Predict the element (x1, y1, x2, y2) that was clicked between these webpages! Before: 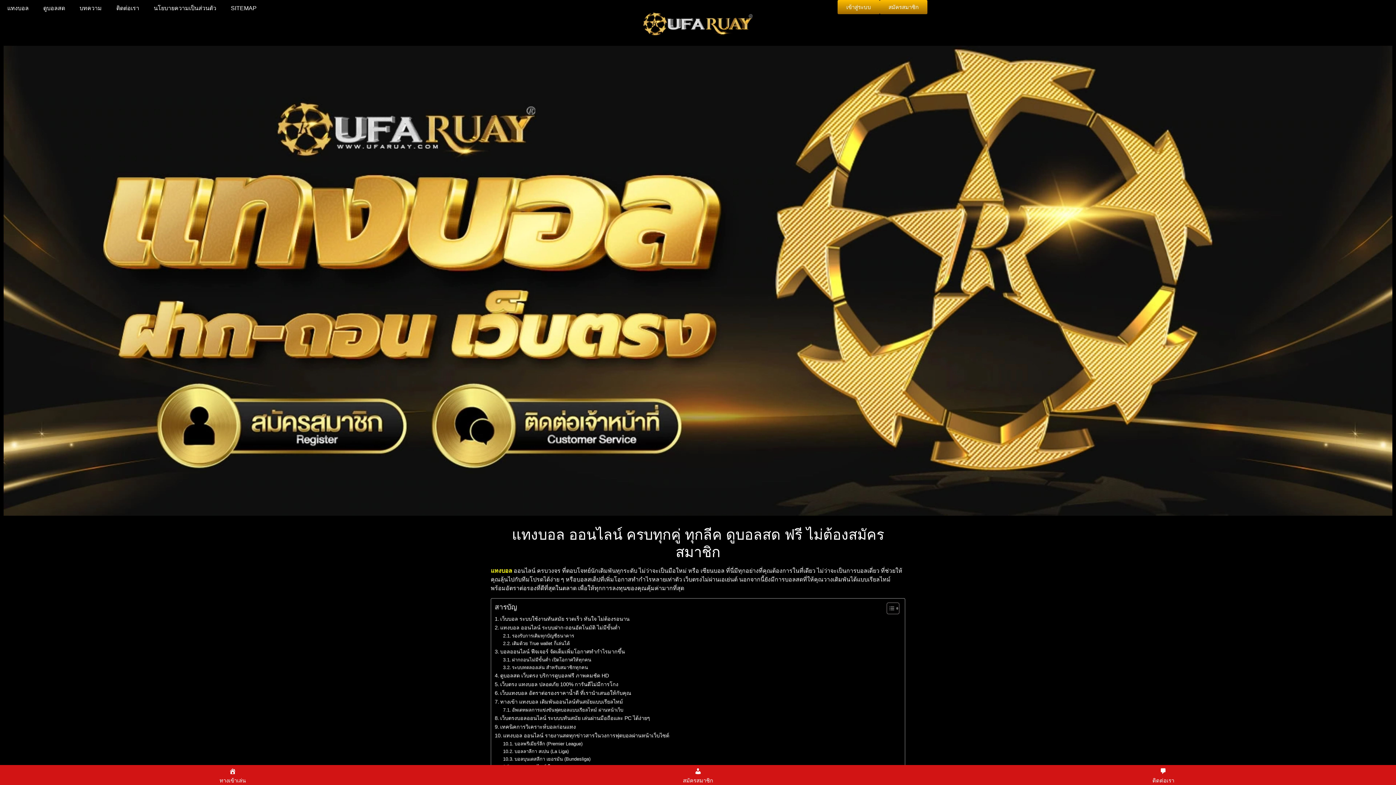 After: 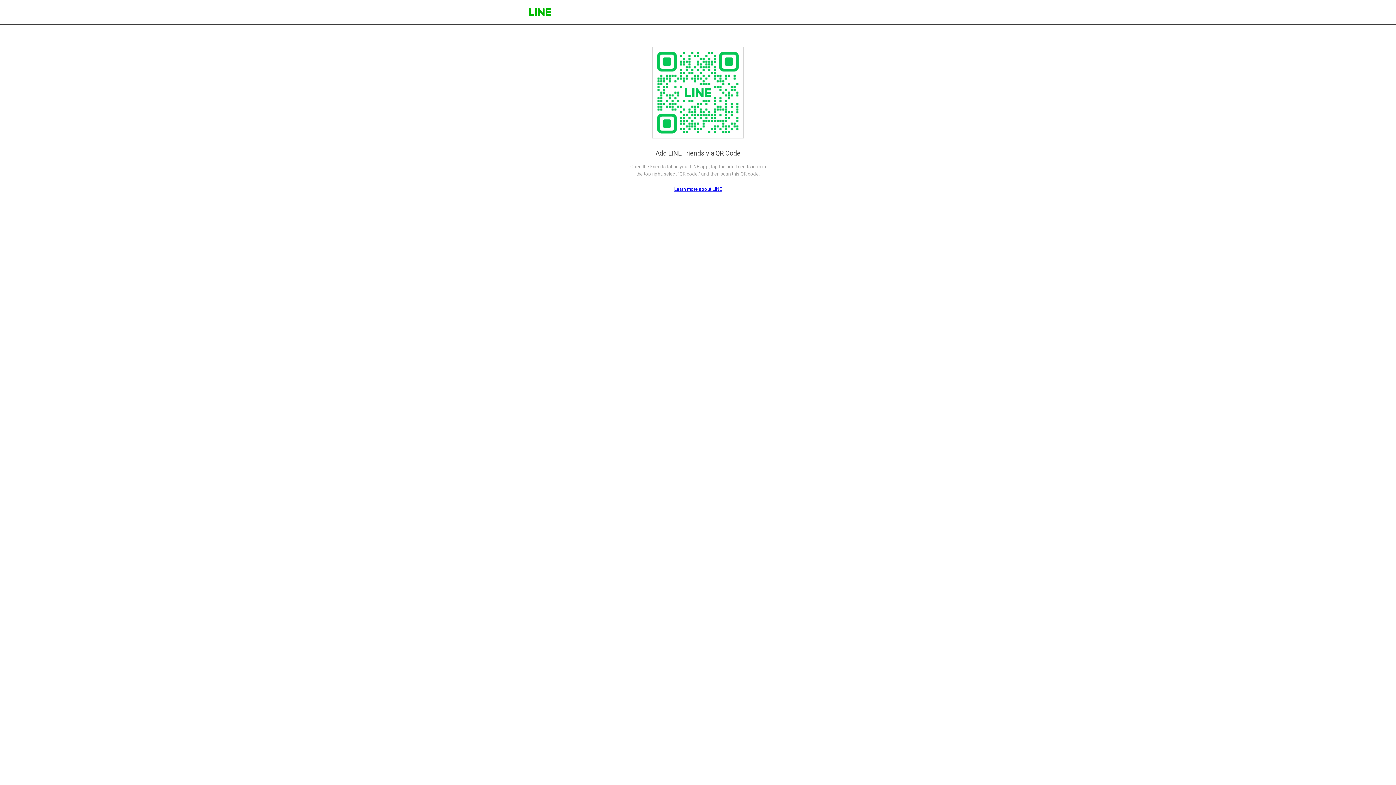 Action: label: 
ติดต่อเรา bbox: (930, 765, 1396, 785)